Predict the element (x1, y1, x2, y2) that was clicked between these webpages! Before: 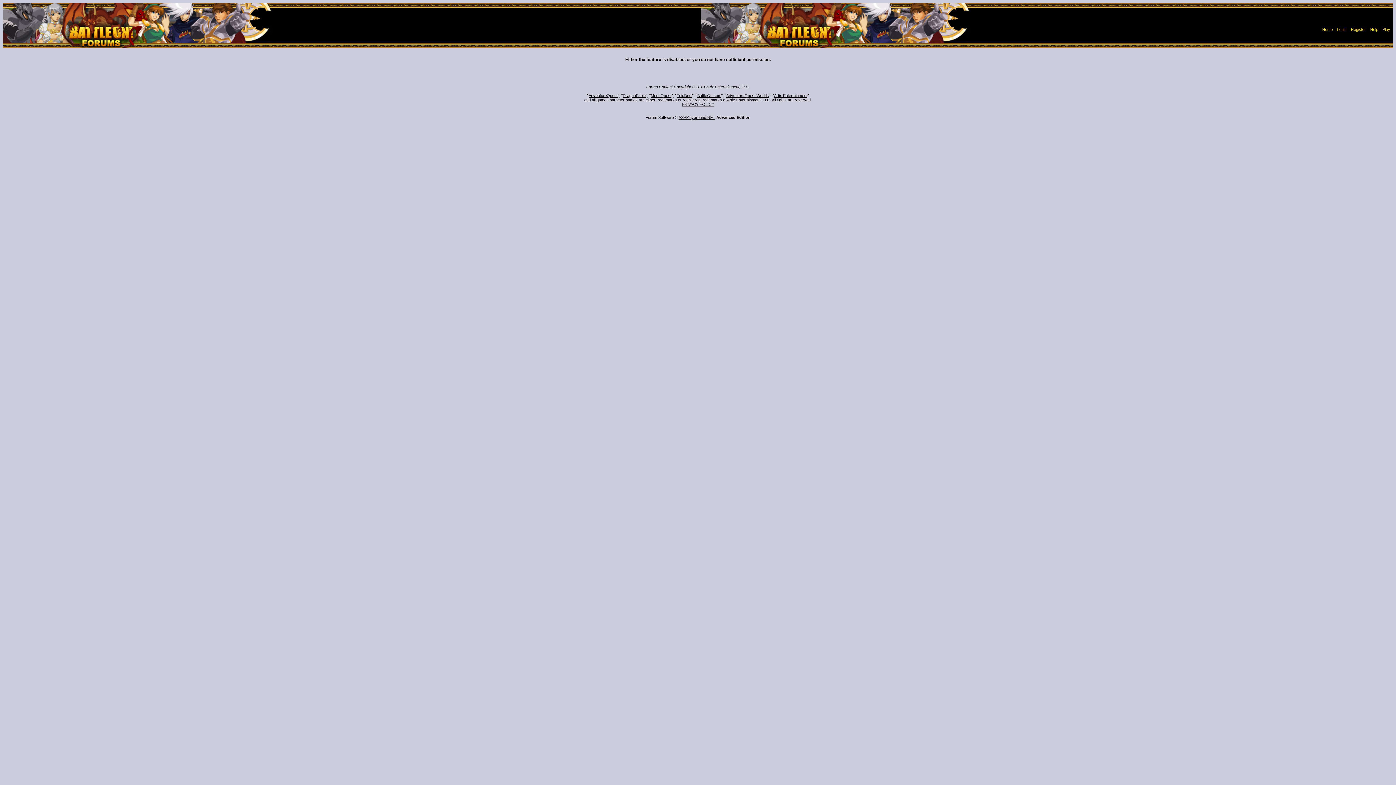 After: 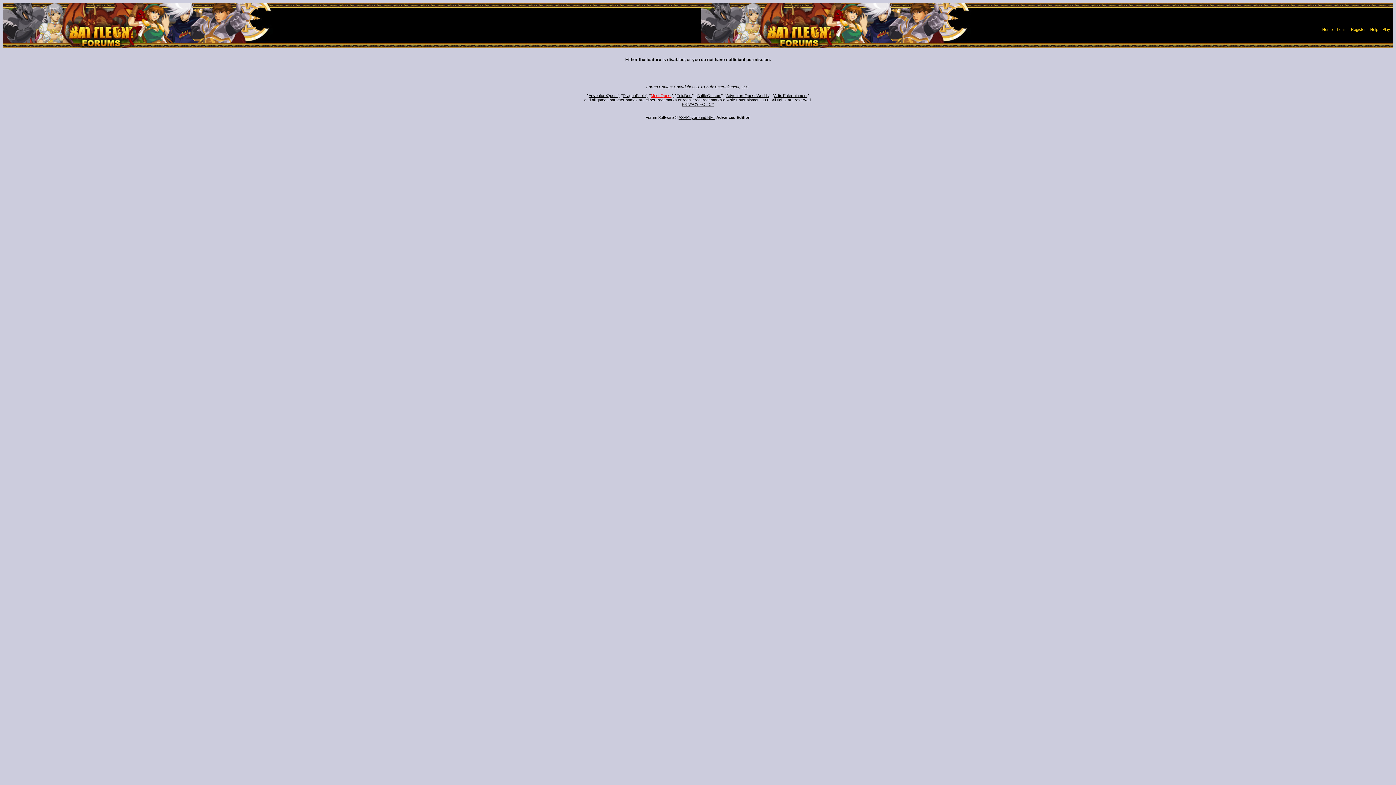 Action: bbox: (650, 93, 671, 97) label: MechQuest